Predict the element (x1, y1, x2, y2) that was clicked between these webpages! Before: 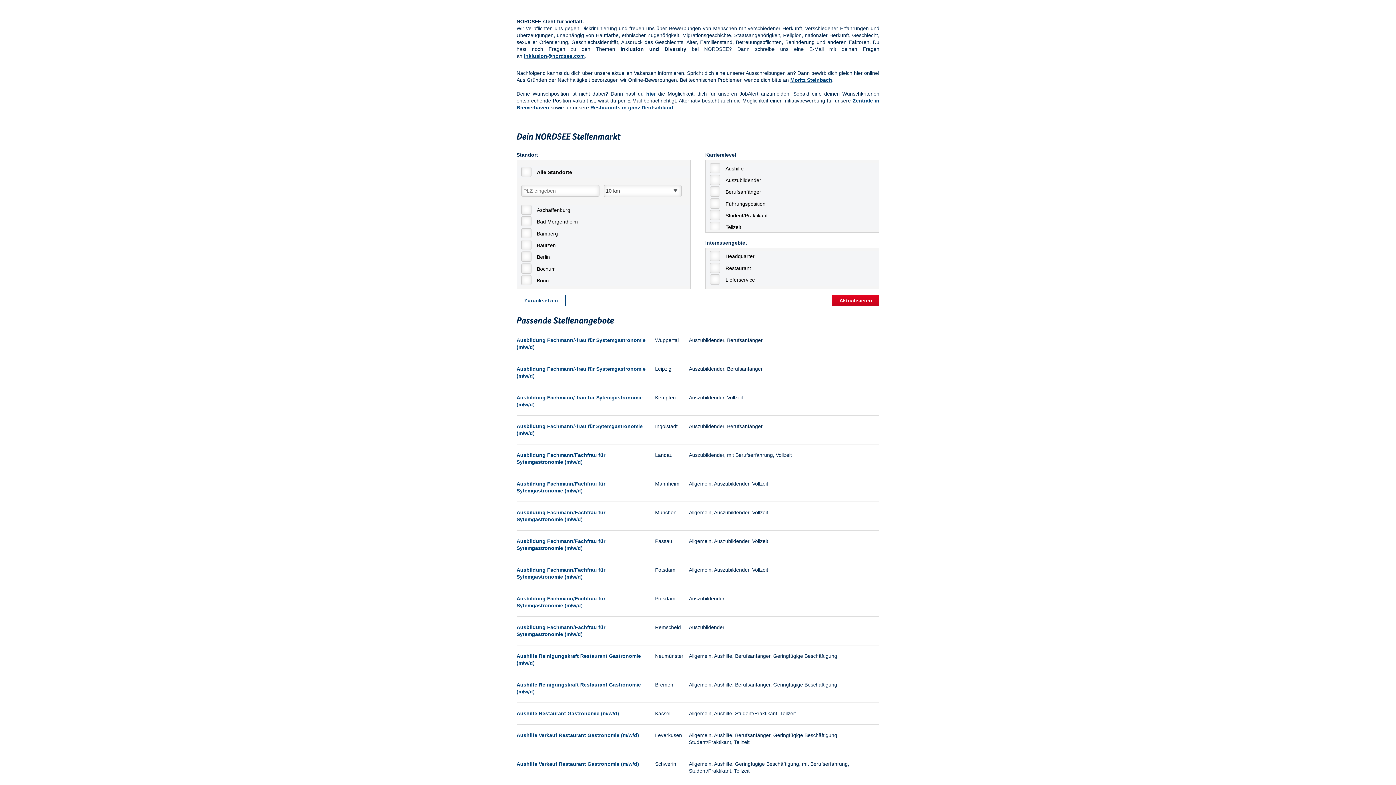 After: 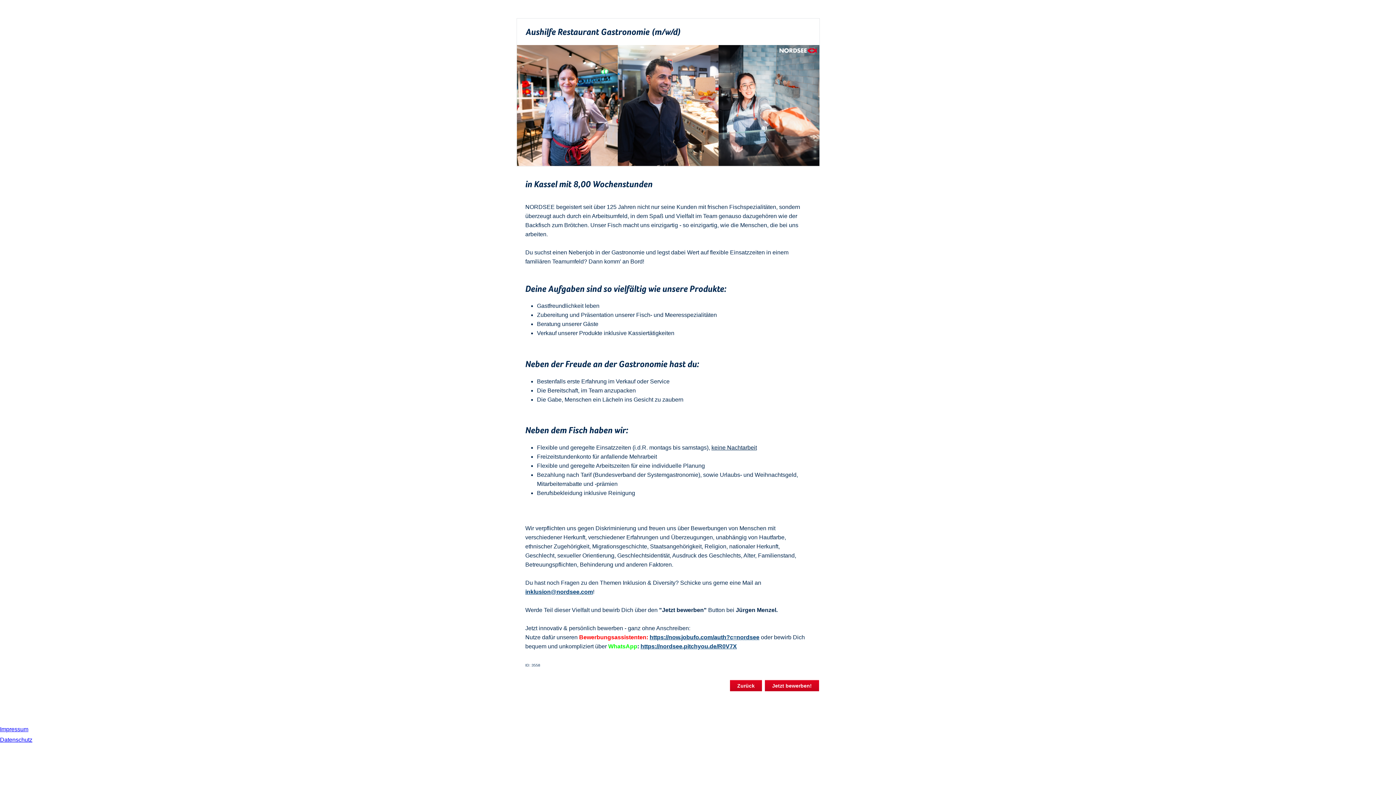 Action: bbox: (516, 710, 619, 716) label: Aushilfe Restaurant Gastronomie (m/w/d)